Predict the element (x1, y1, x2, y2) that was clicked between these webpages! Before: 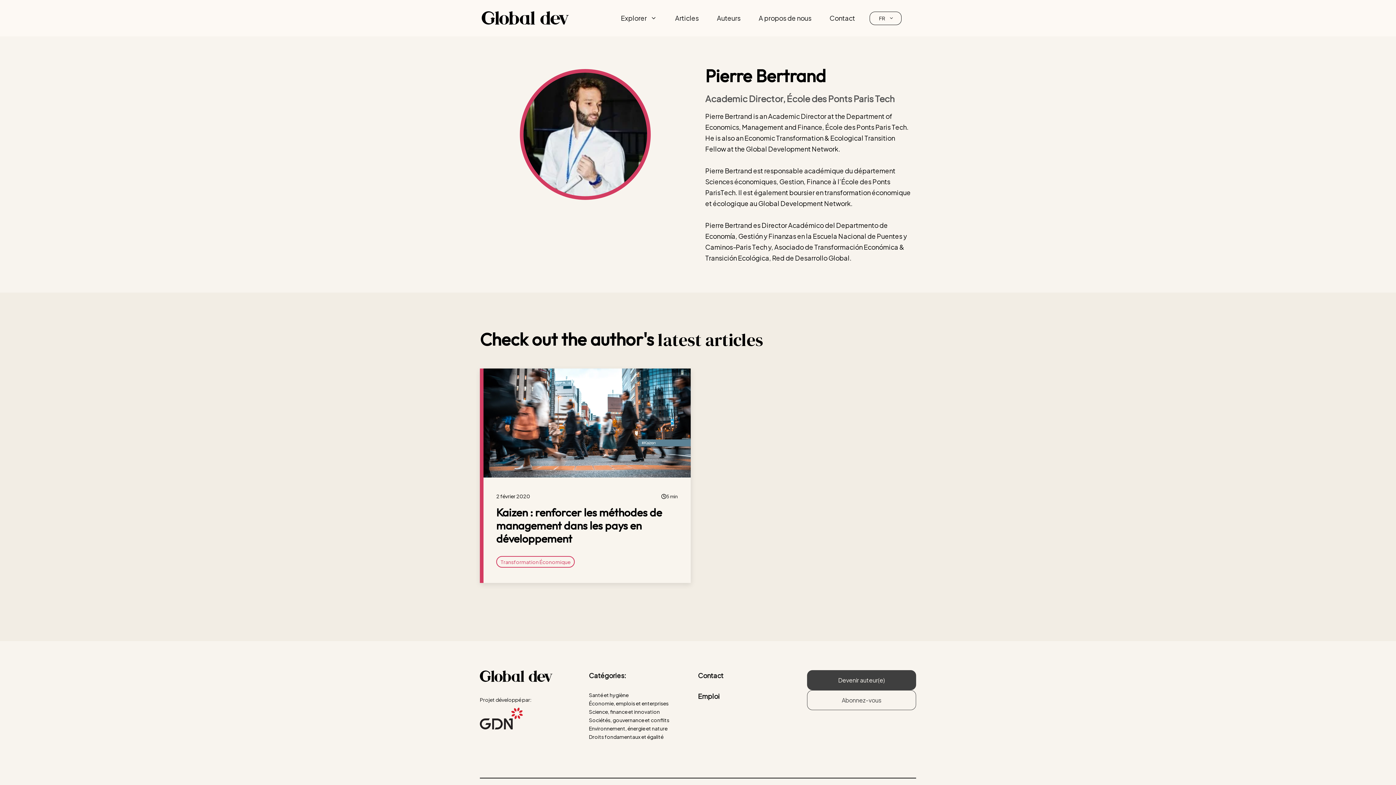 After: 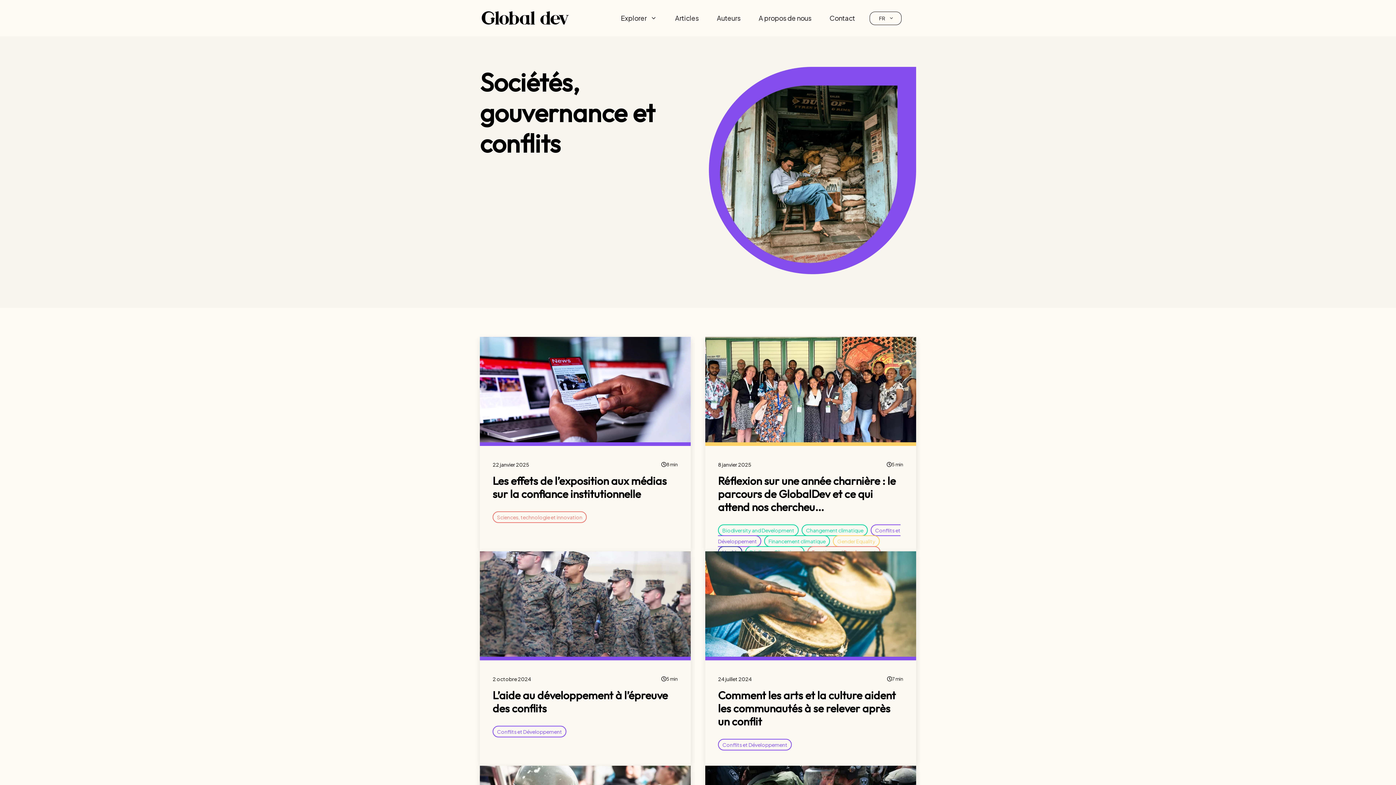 Action: bbox: (589, 717, 669, 723) label: Sociétés, gouvernance et conflits